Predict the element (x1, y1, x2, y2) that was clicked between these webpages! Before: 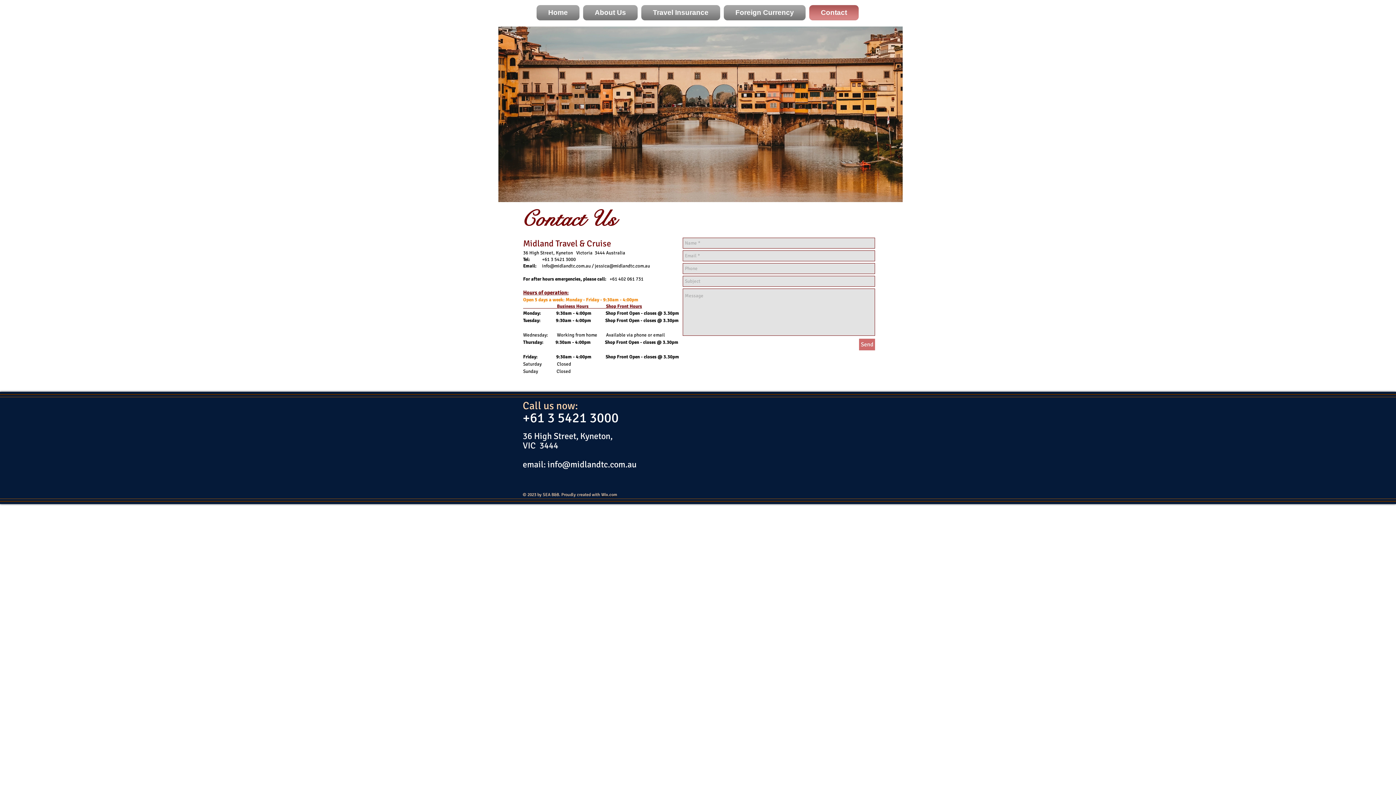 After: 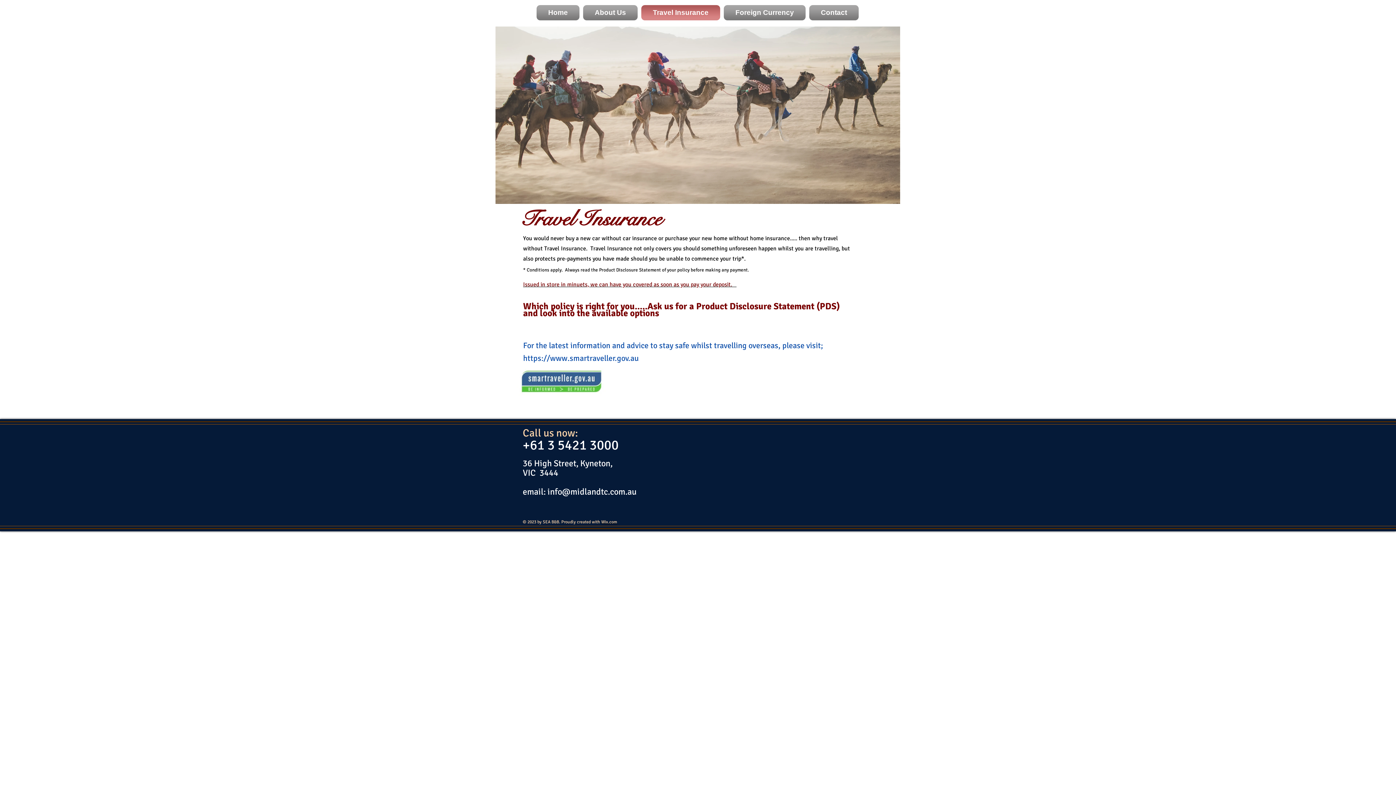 Action: label: Travel Insurance bbox: (639, 5, 722, 20)